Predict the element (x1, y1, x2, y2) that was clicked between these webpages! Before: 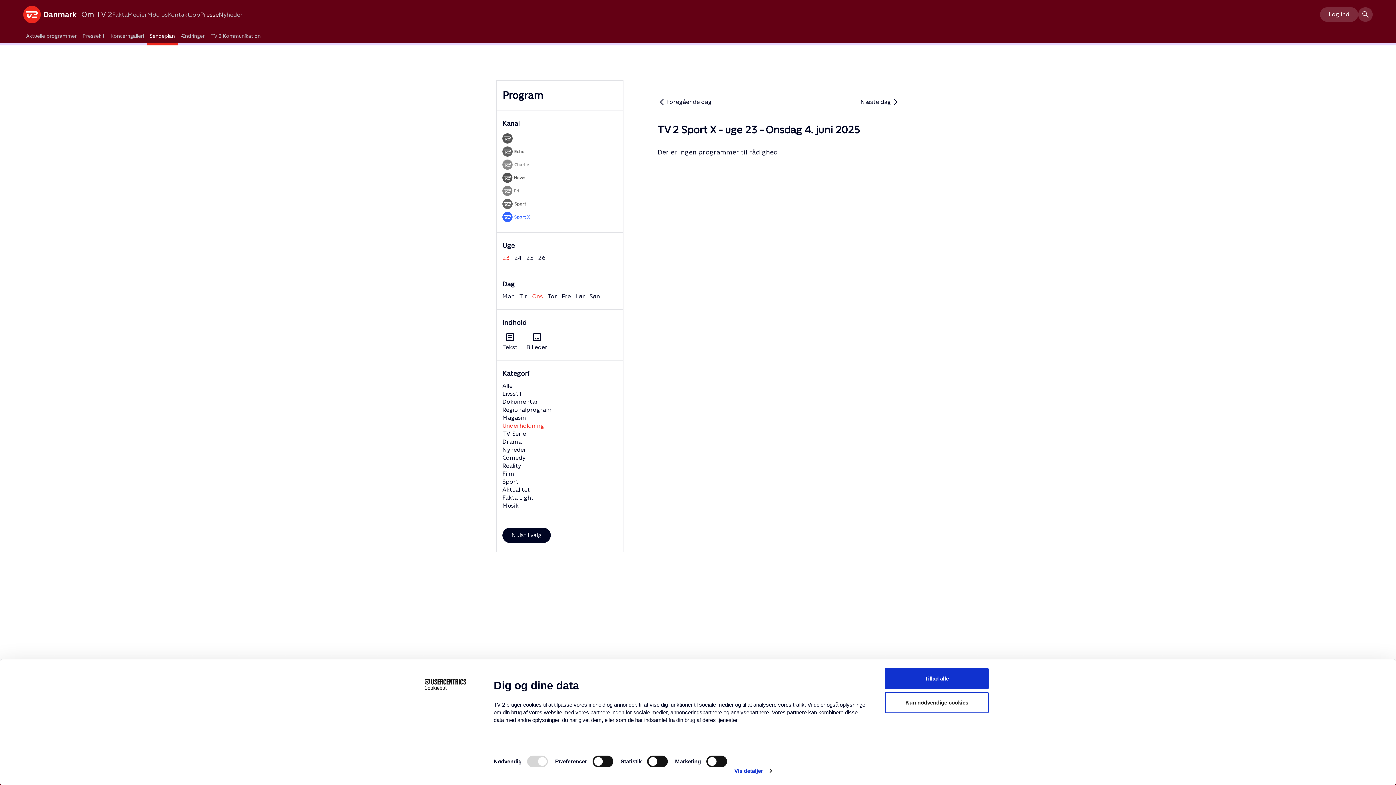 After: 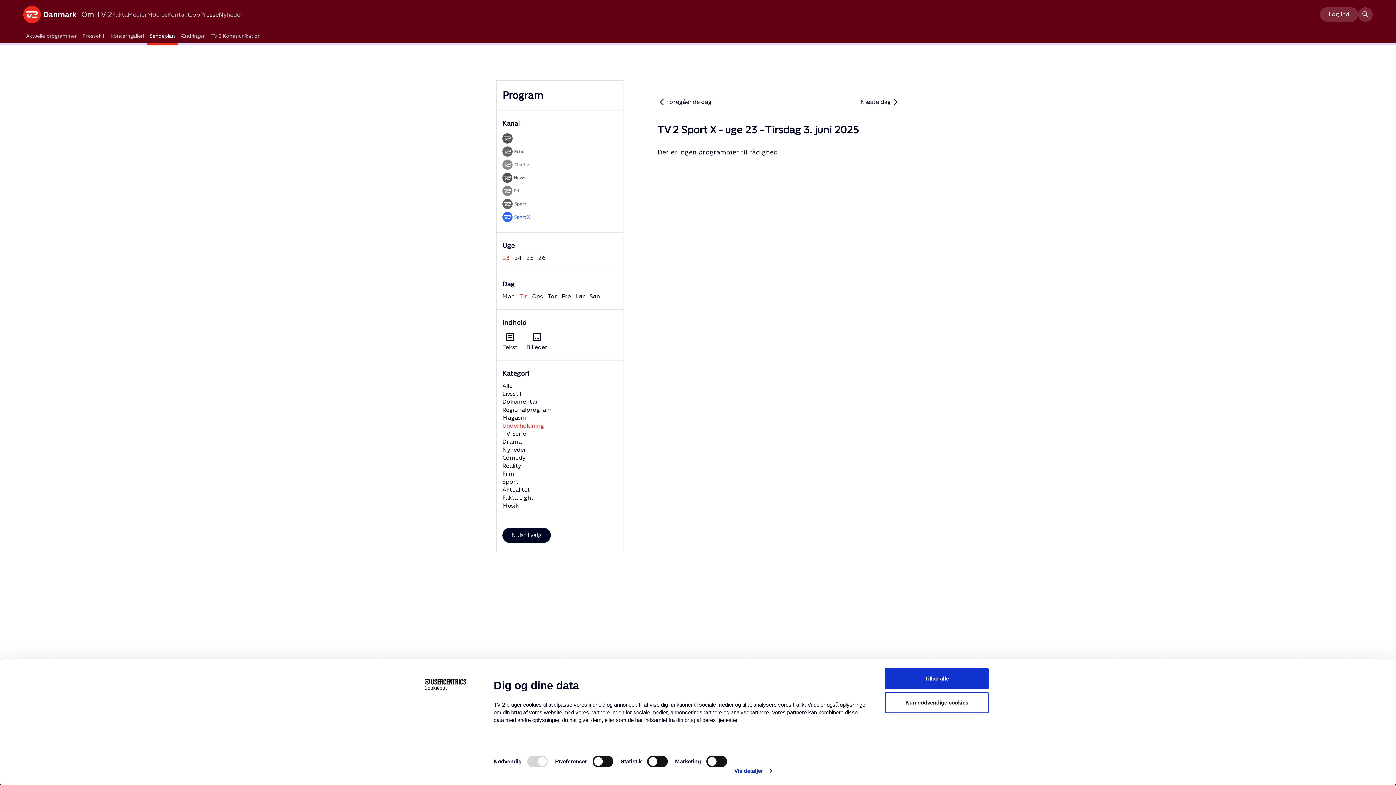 Action: bbox: (519, 293, 527, 300) label: Tir